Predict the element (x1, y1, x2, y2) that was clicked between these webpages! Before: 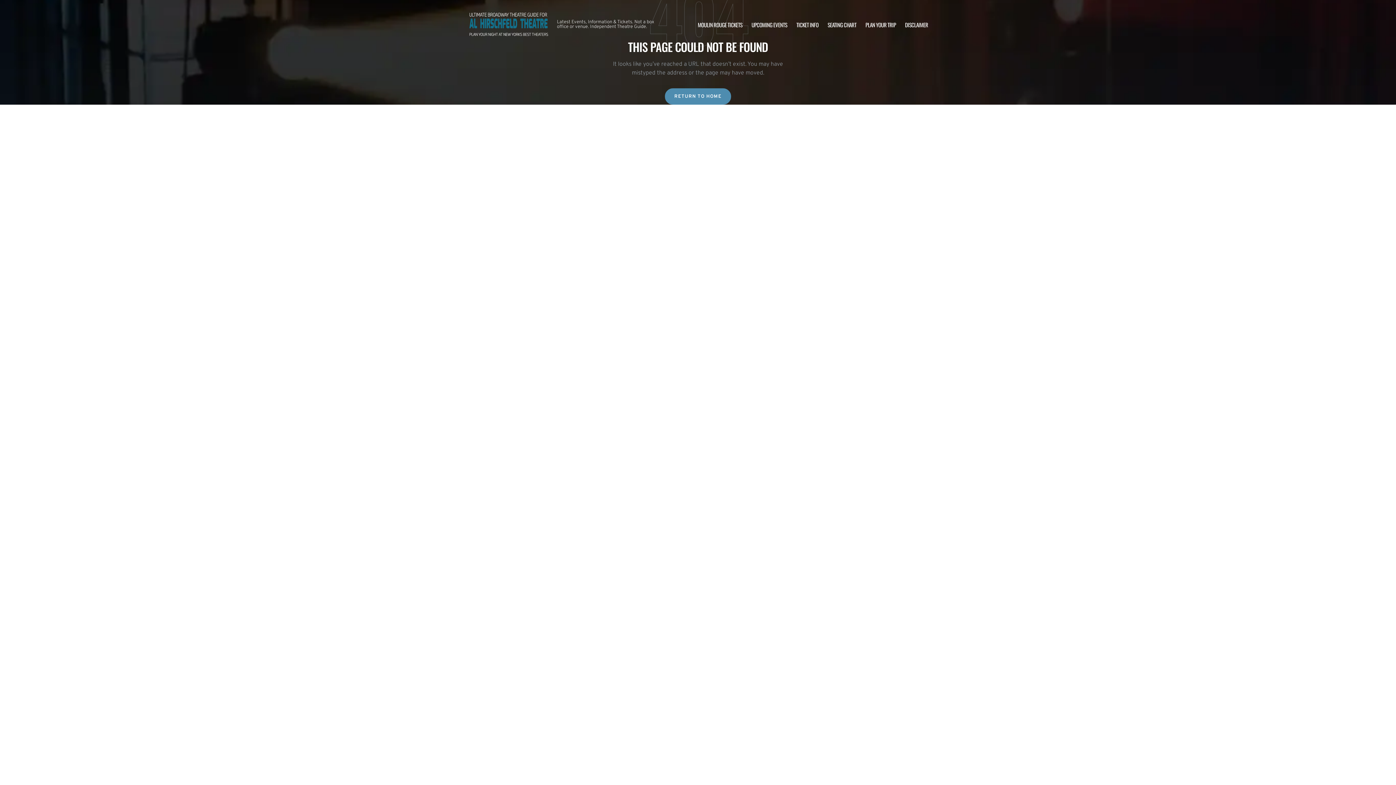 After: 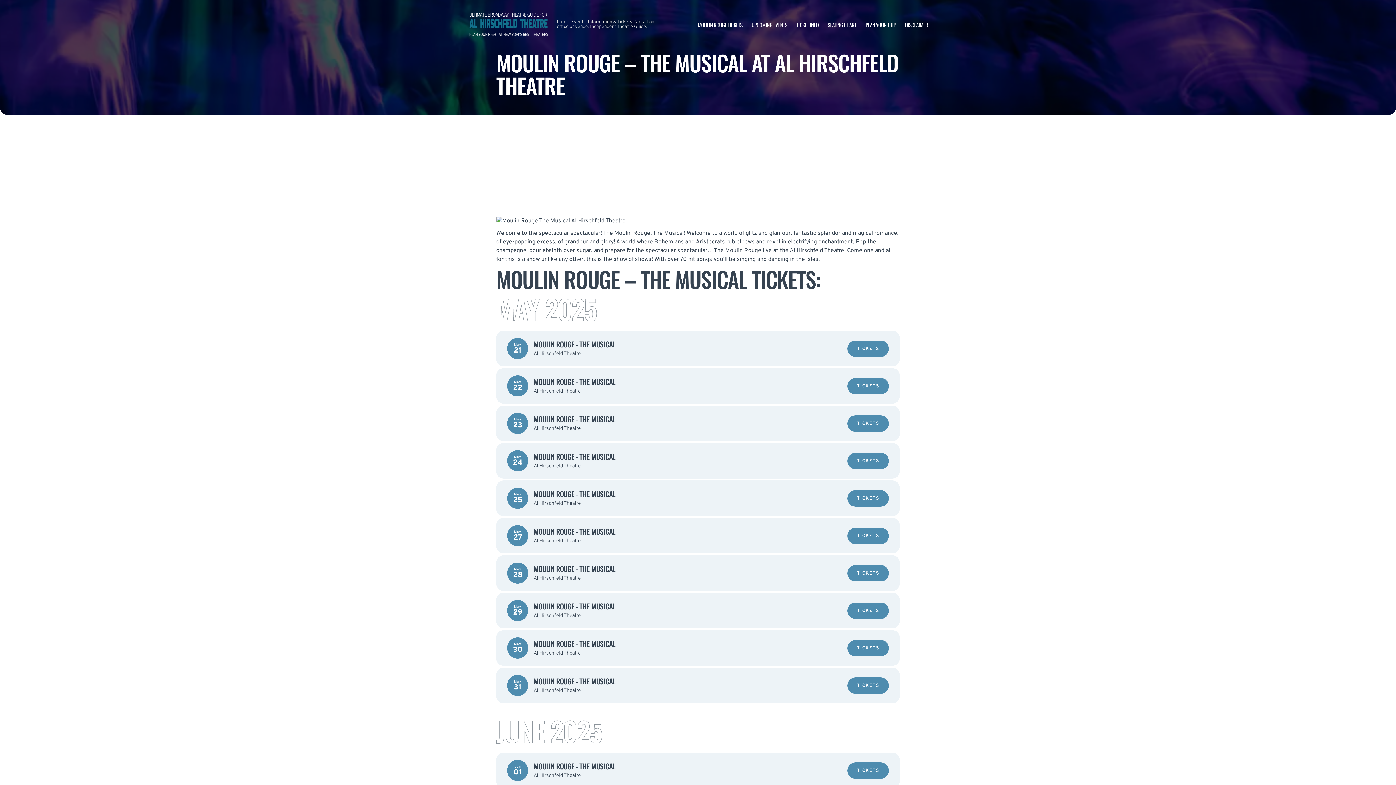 Action: label: MOULIN ROUGE TICKETS bbox: (697, 20, 742, 28)